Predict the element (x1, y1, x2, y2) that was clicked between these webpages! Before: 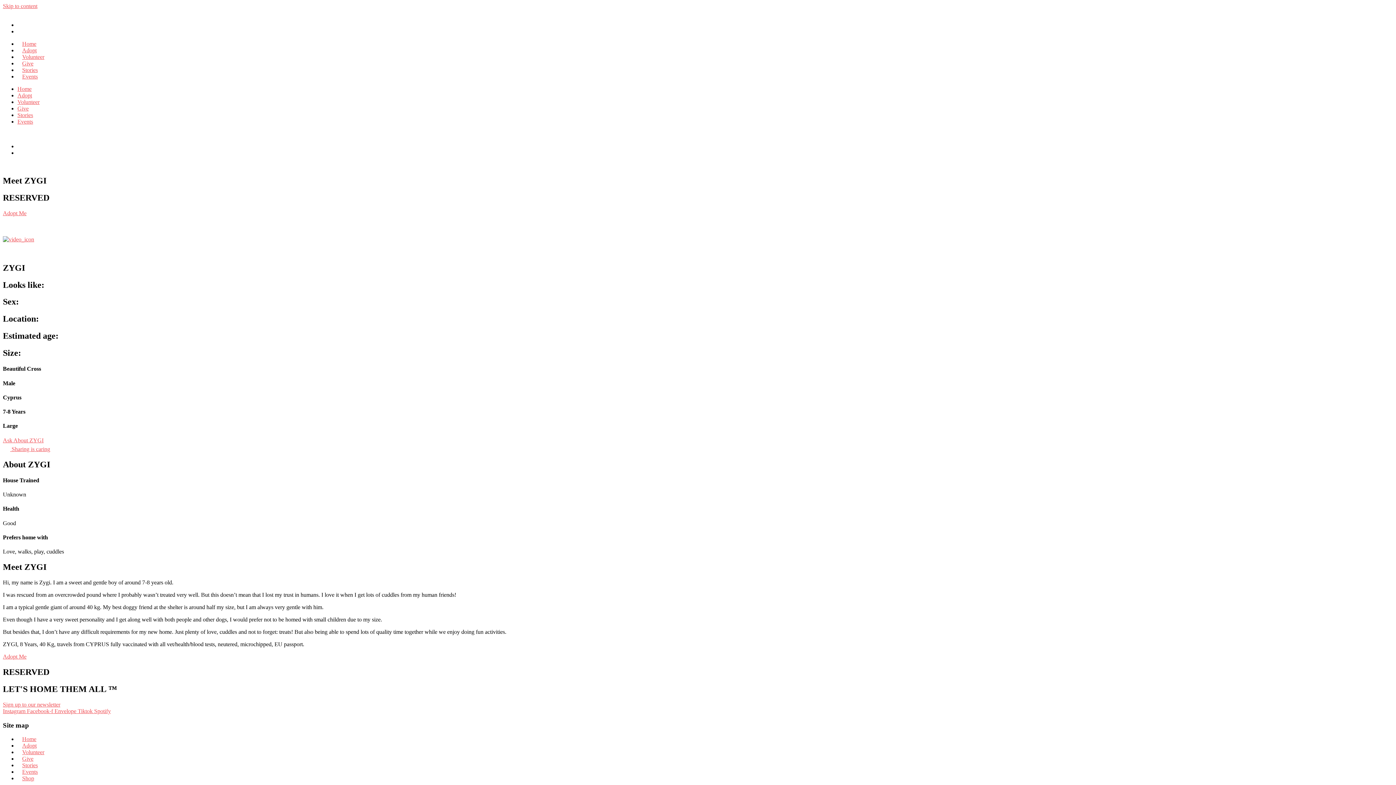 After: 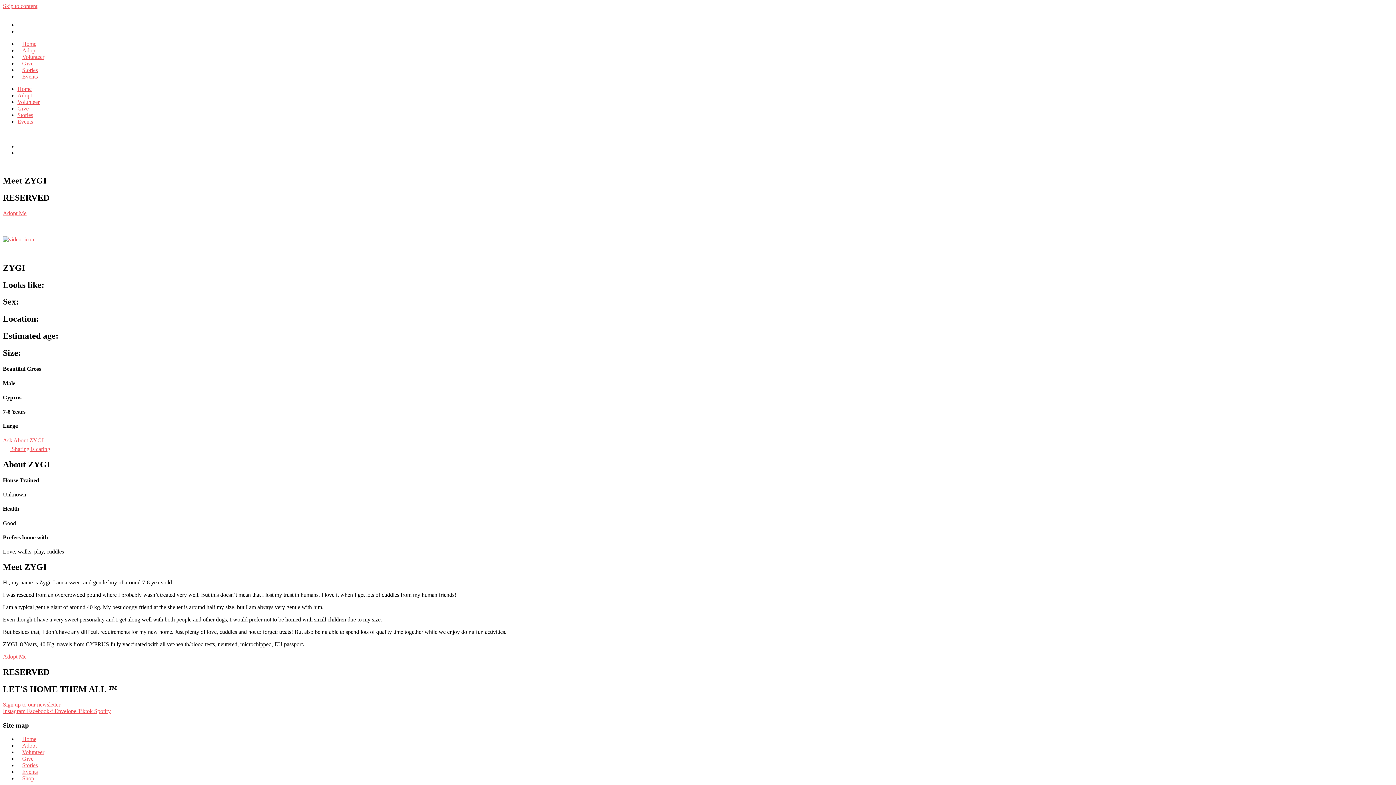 Action: bbox: (94, 708, 110, 714) label: Spotify